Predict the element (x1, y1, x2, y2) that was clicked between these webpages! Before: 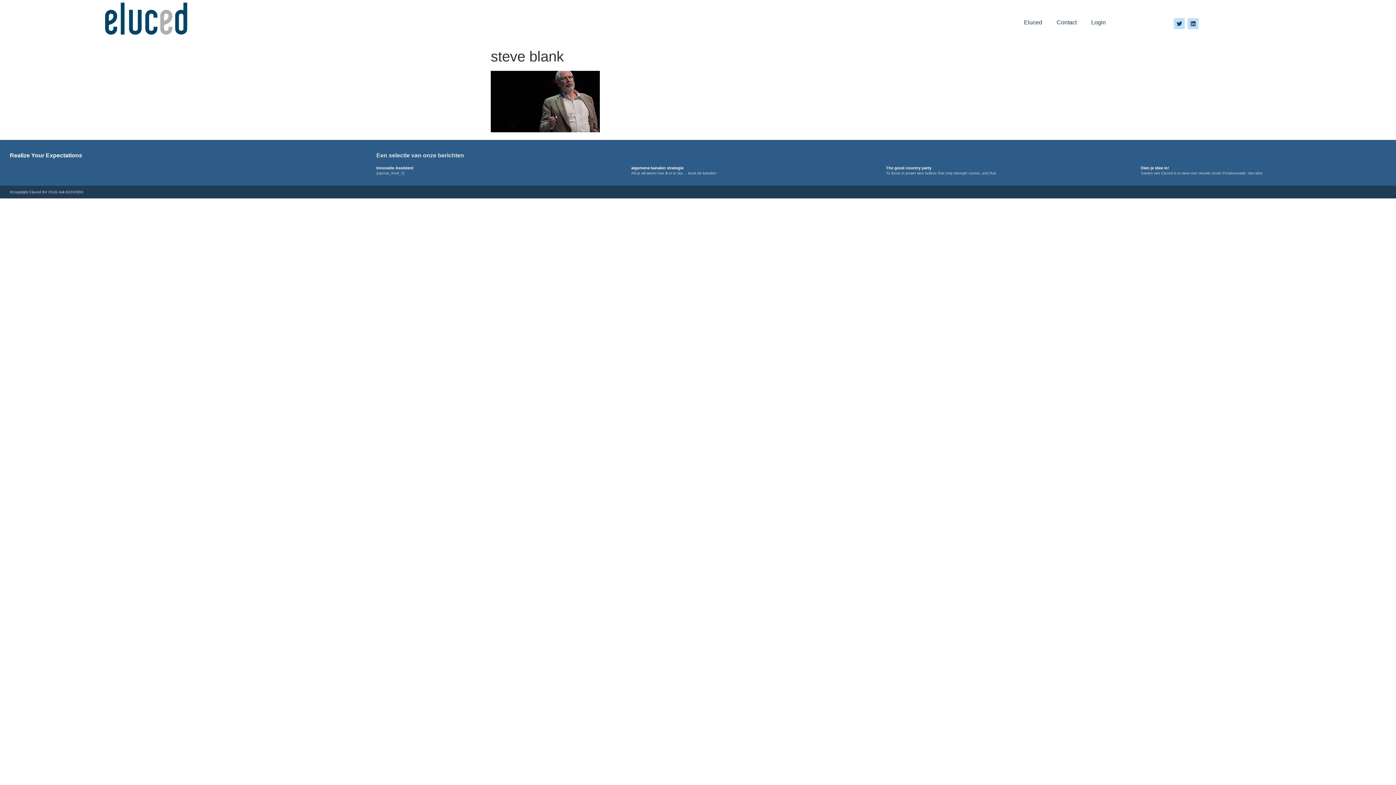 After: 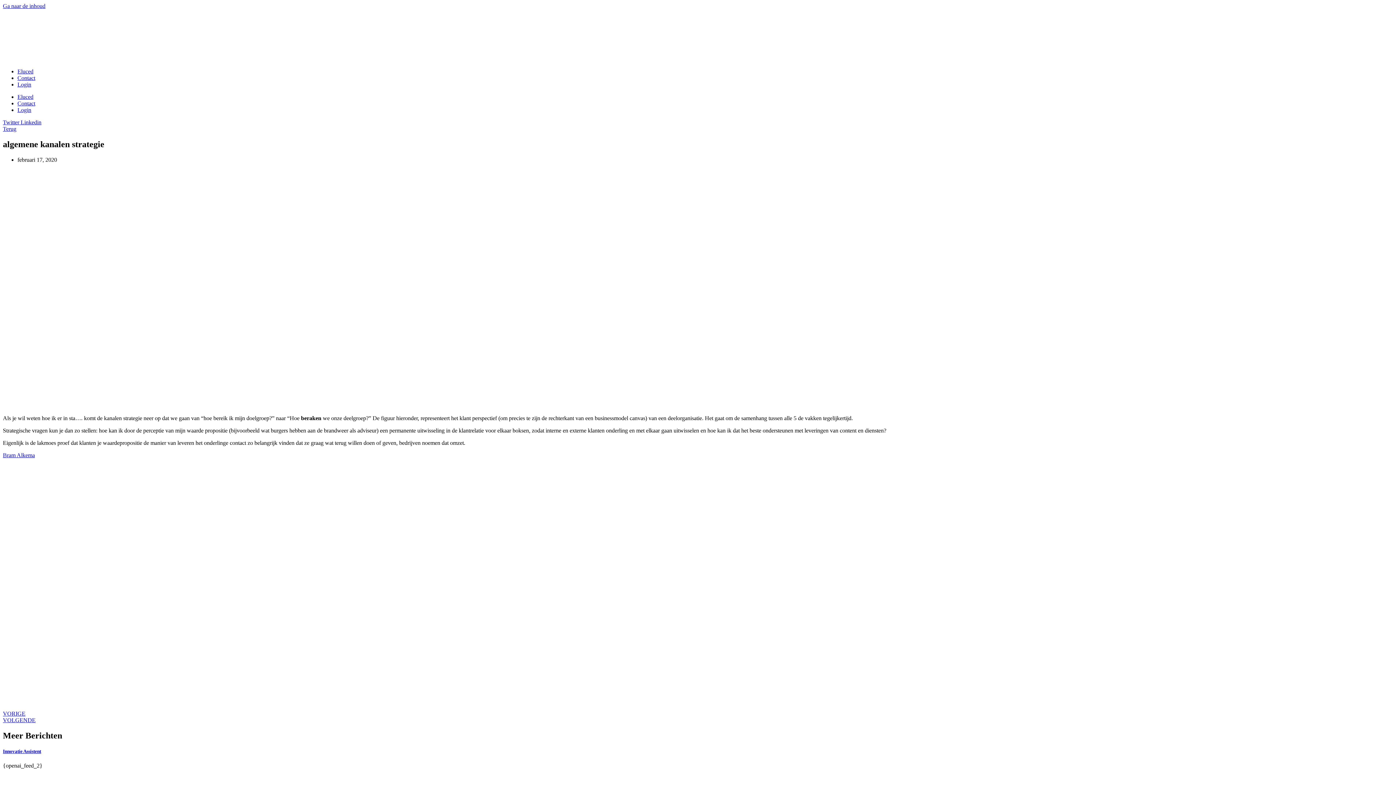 Action: label: algemene kanalen strategie bbox: (631, 165, 683, 170)